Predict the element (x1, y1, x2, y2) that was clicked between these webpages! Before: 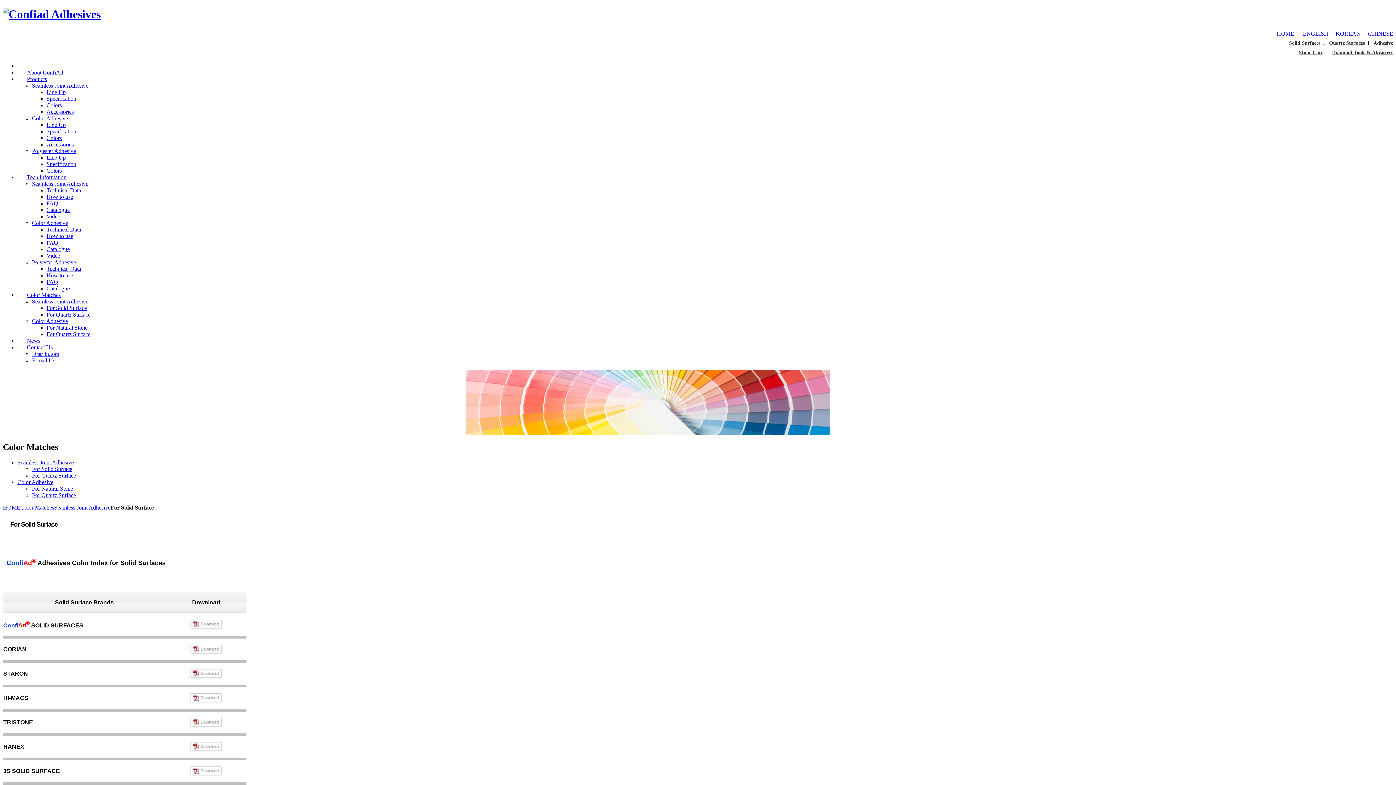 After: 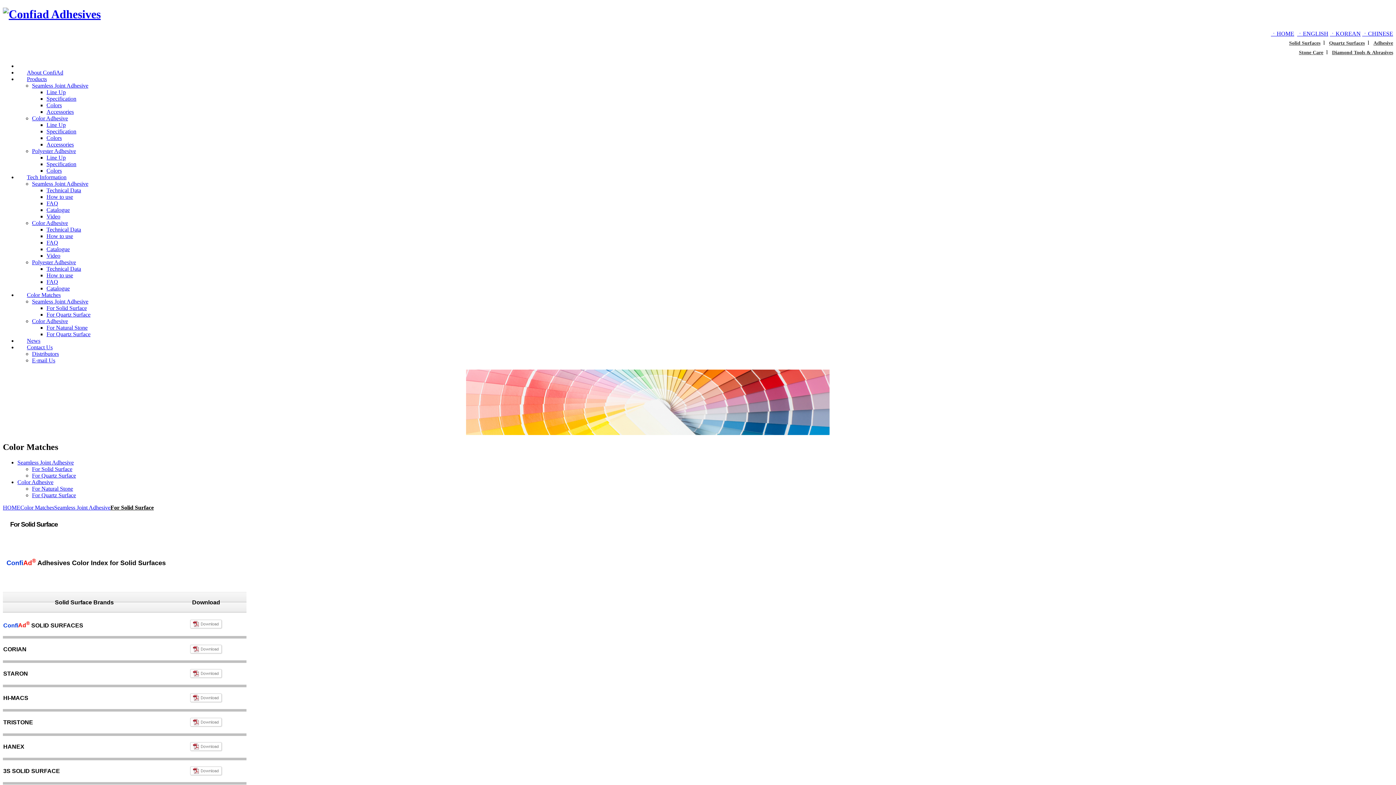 Action: label: For Solid Surface bbox: (32, 466, 72, 472)